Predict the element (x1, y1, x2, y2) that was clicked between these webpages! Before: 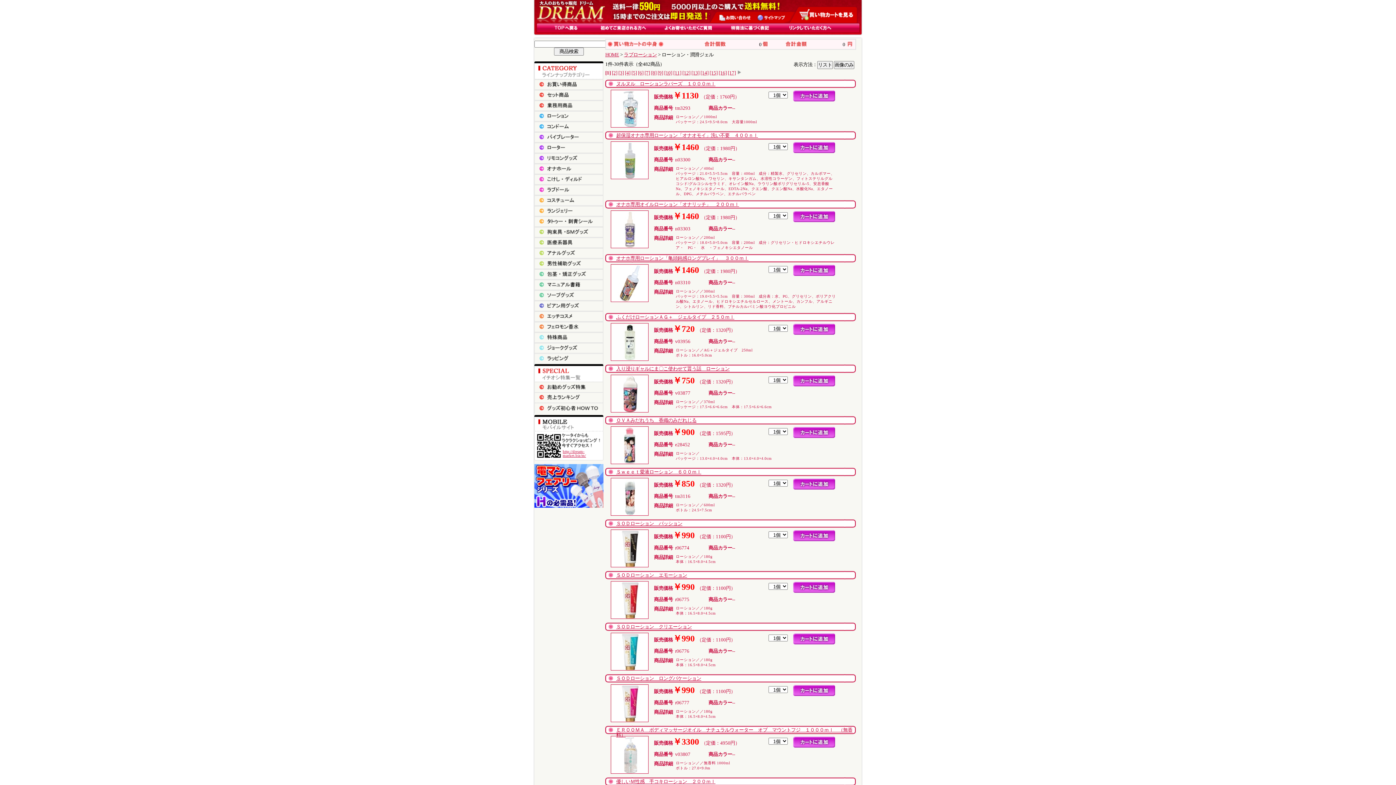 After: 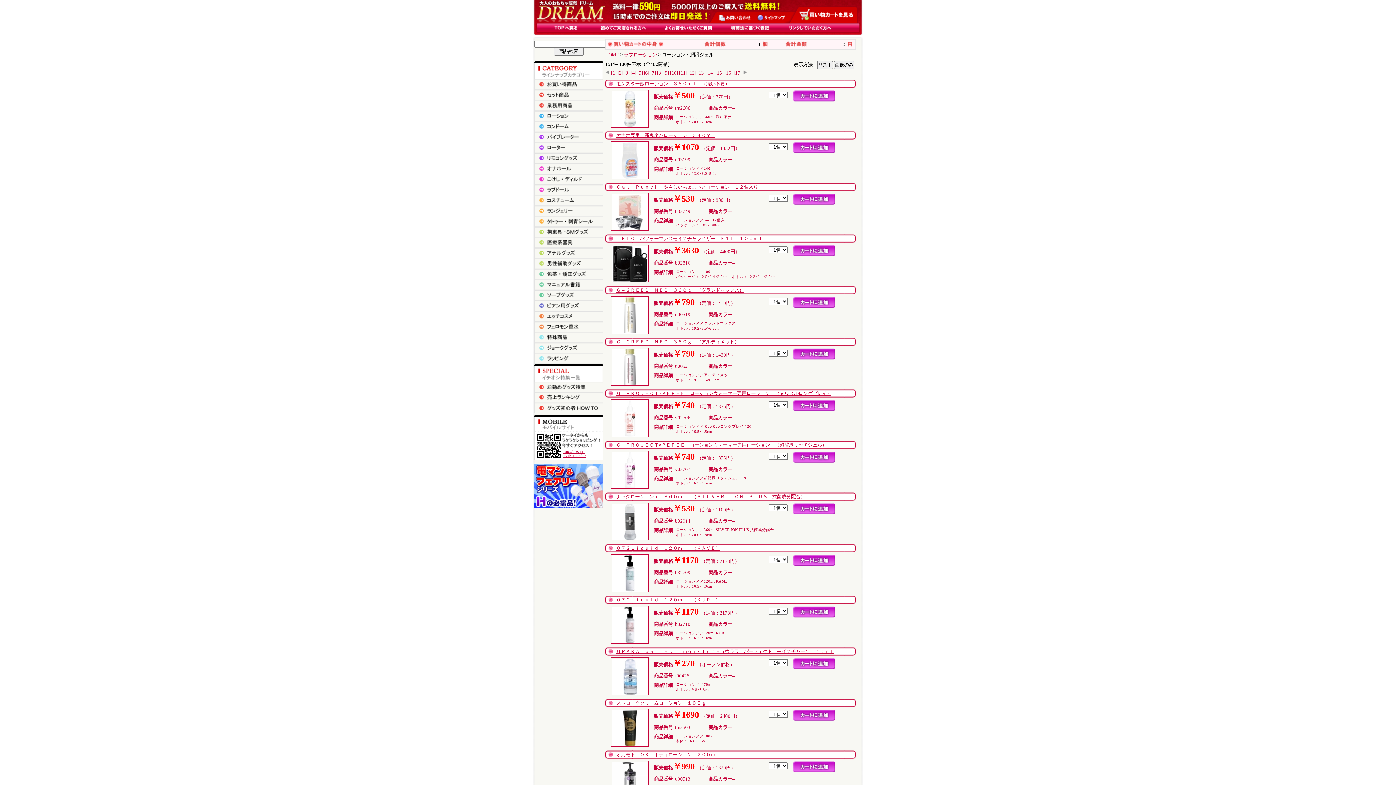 Action: bbox: (638, 70, 643, 75) label: [6]